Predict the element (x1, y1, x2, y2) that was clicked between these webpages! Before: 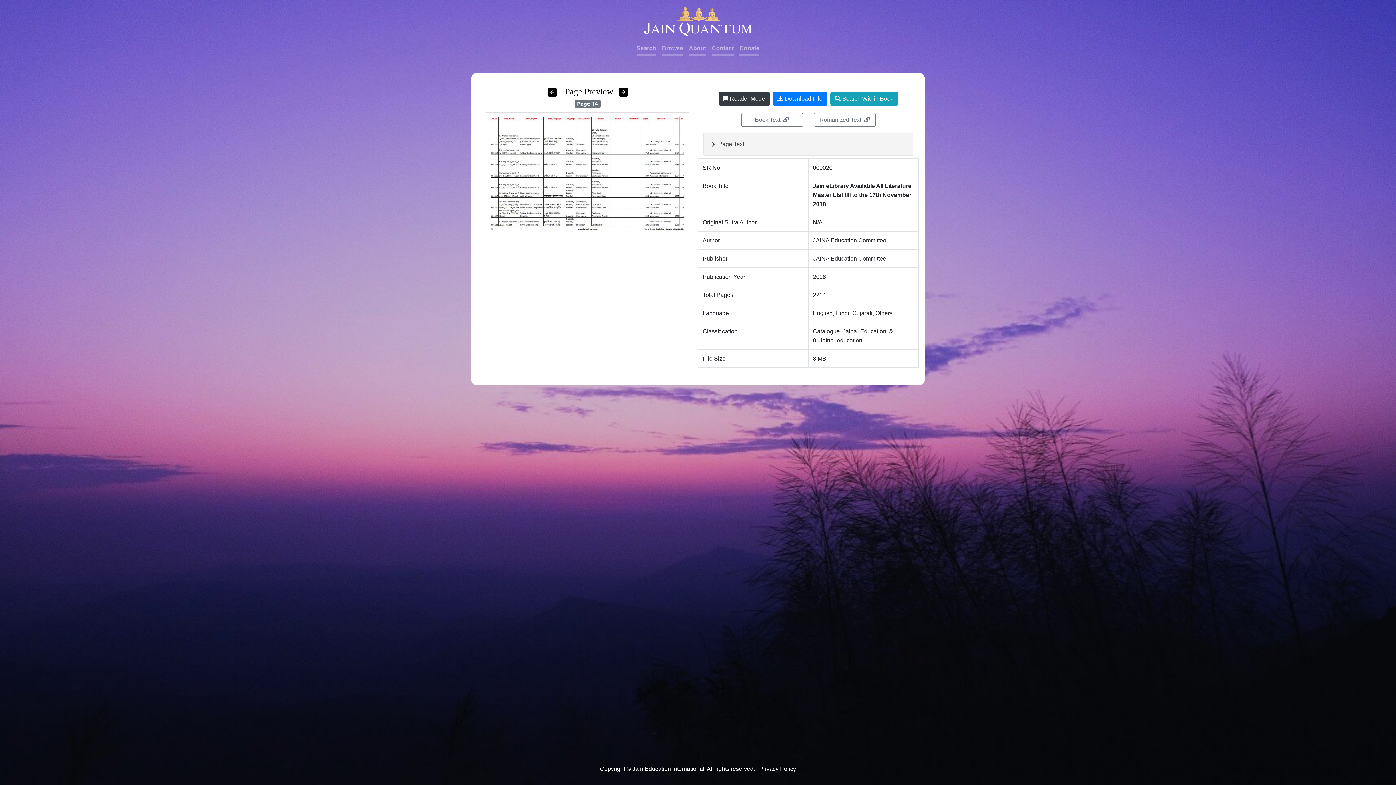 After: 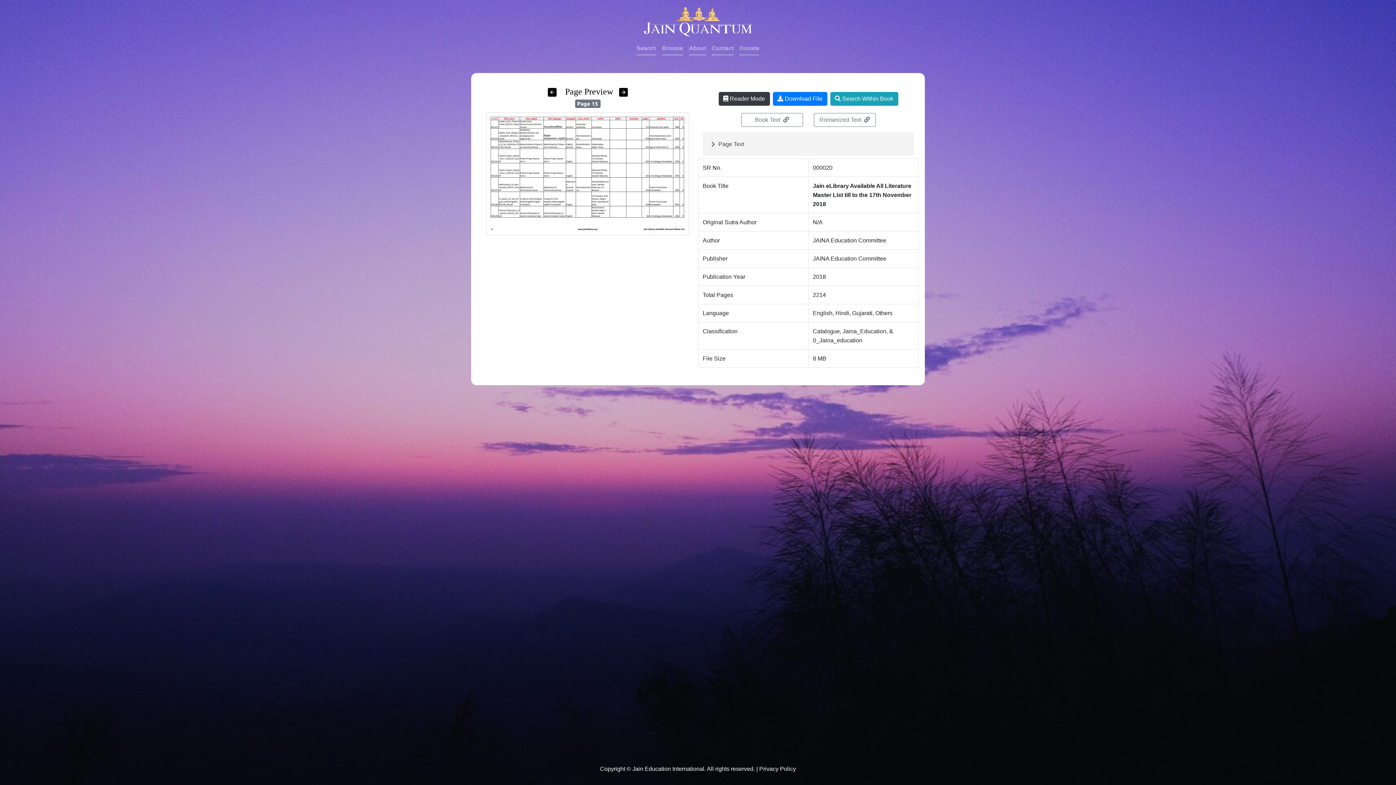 Action: bbox: (619, 86, 627, 96)